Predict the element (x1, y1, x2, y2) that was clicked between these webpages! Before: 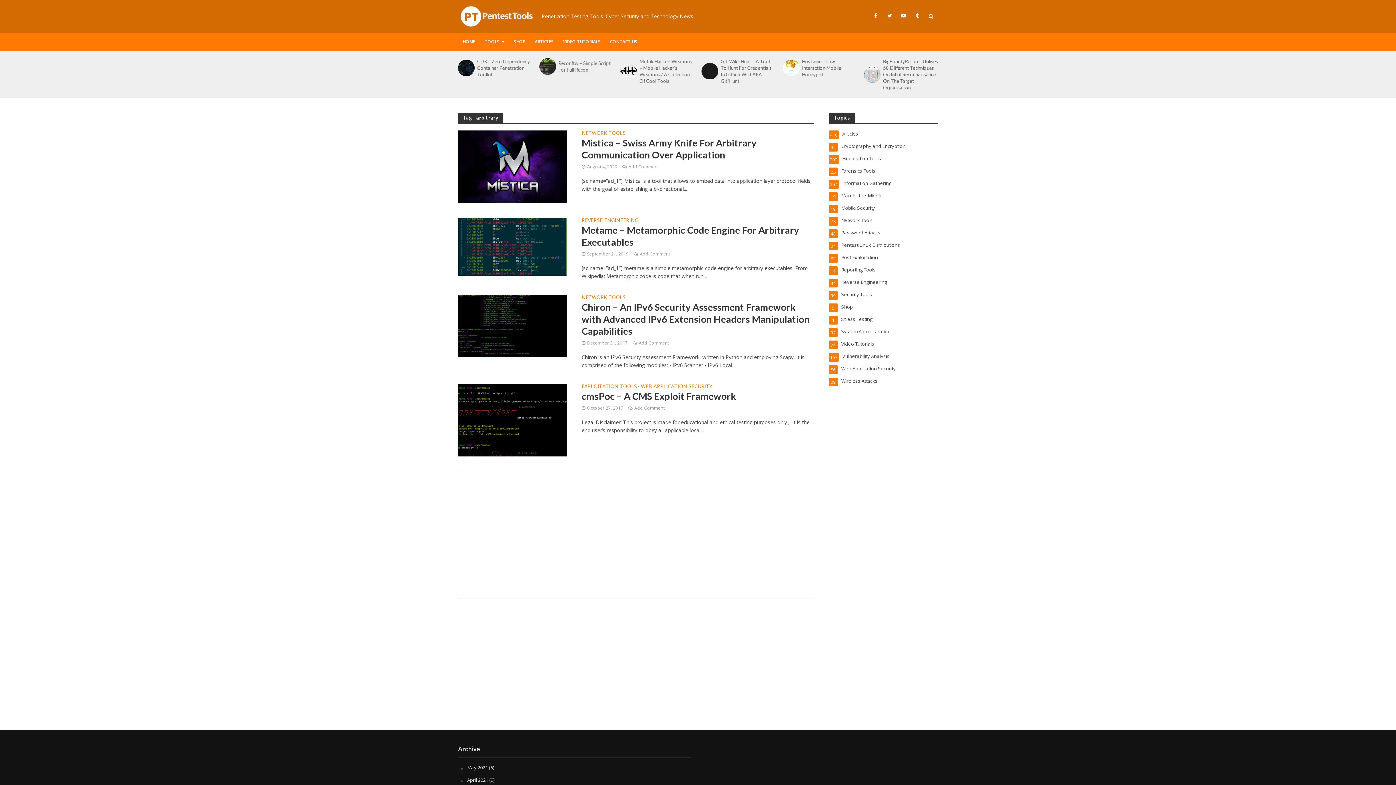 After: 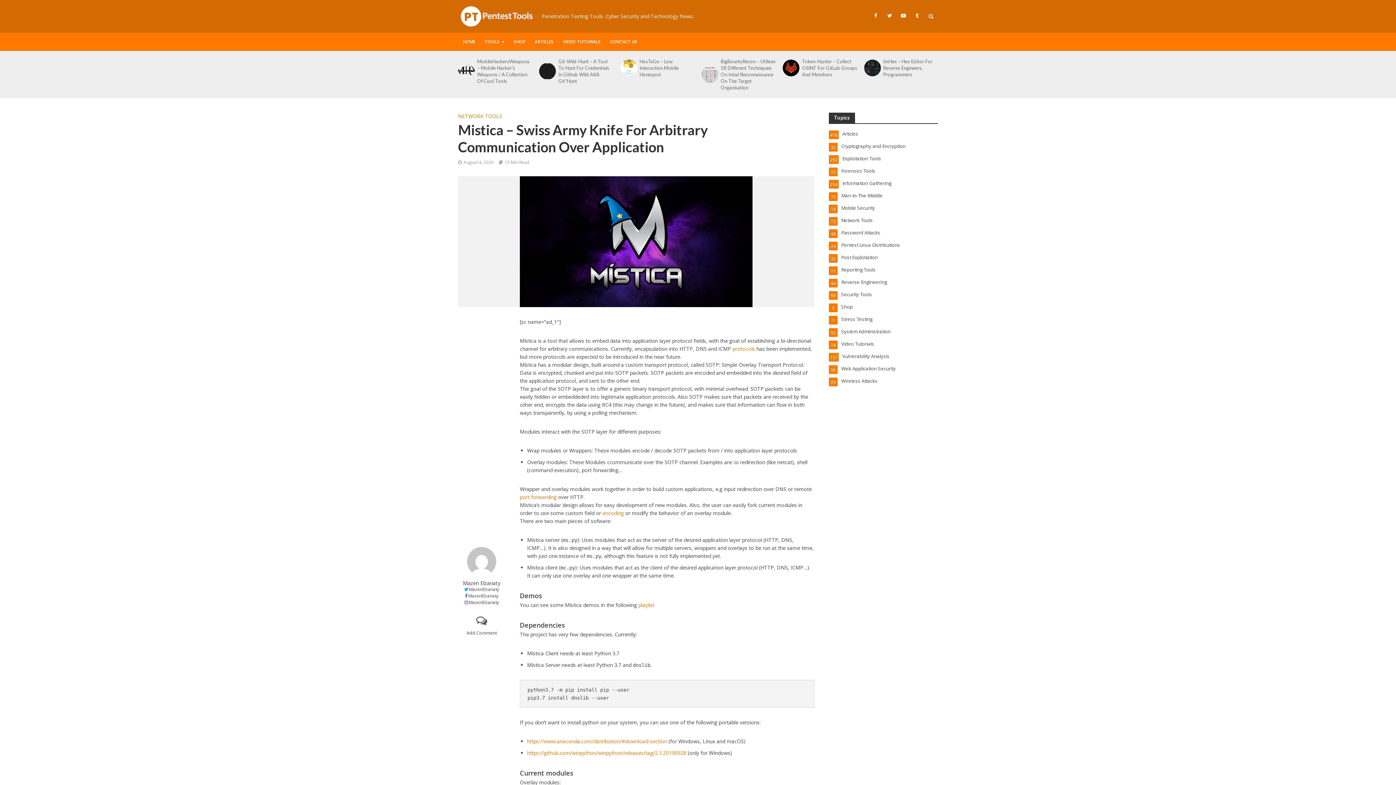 Action: bbox: (628, 163, 658, 171) label: Add Comment